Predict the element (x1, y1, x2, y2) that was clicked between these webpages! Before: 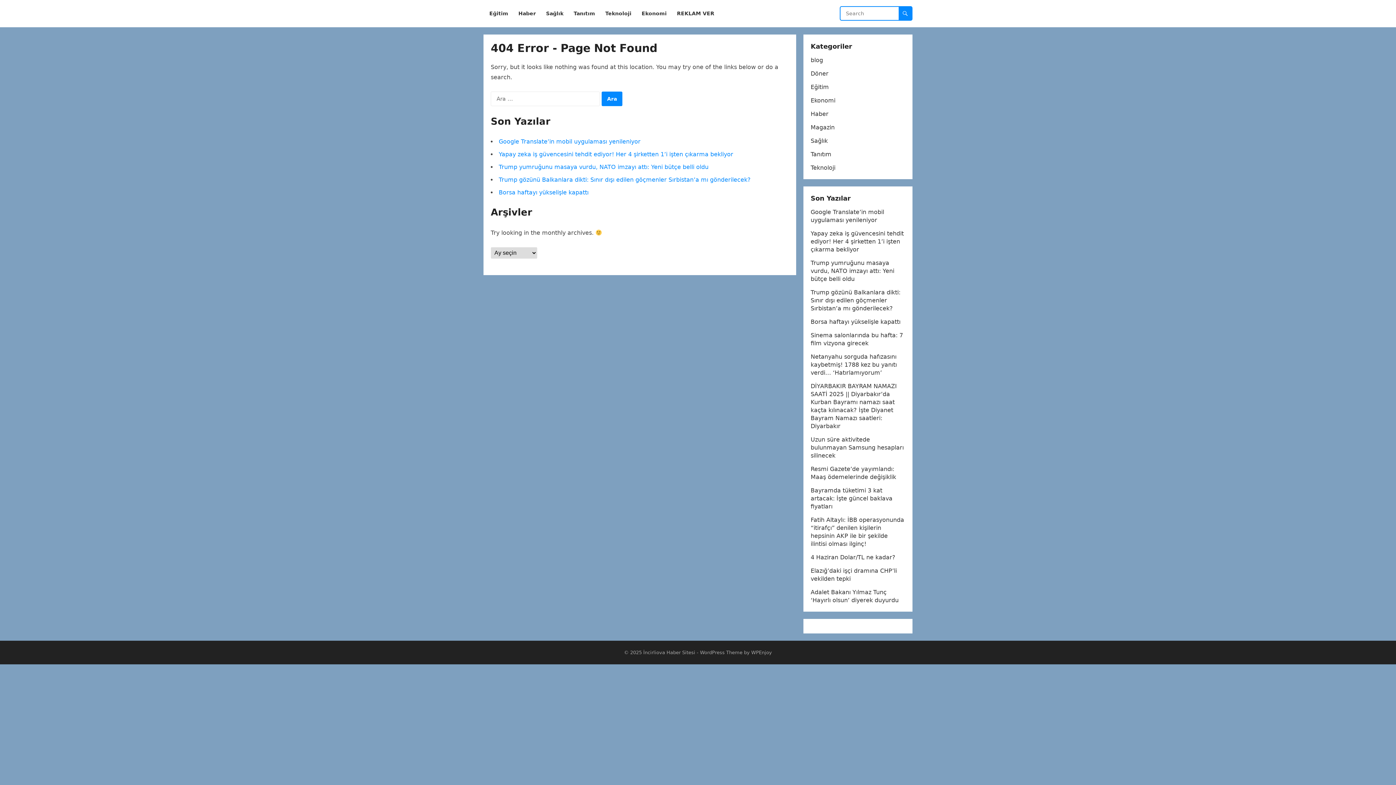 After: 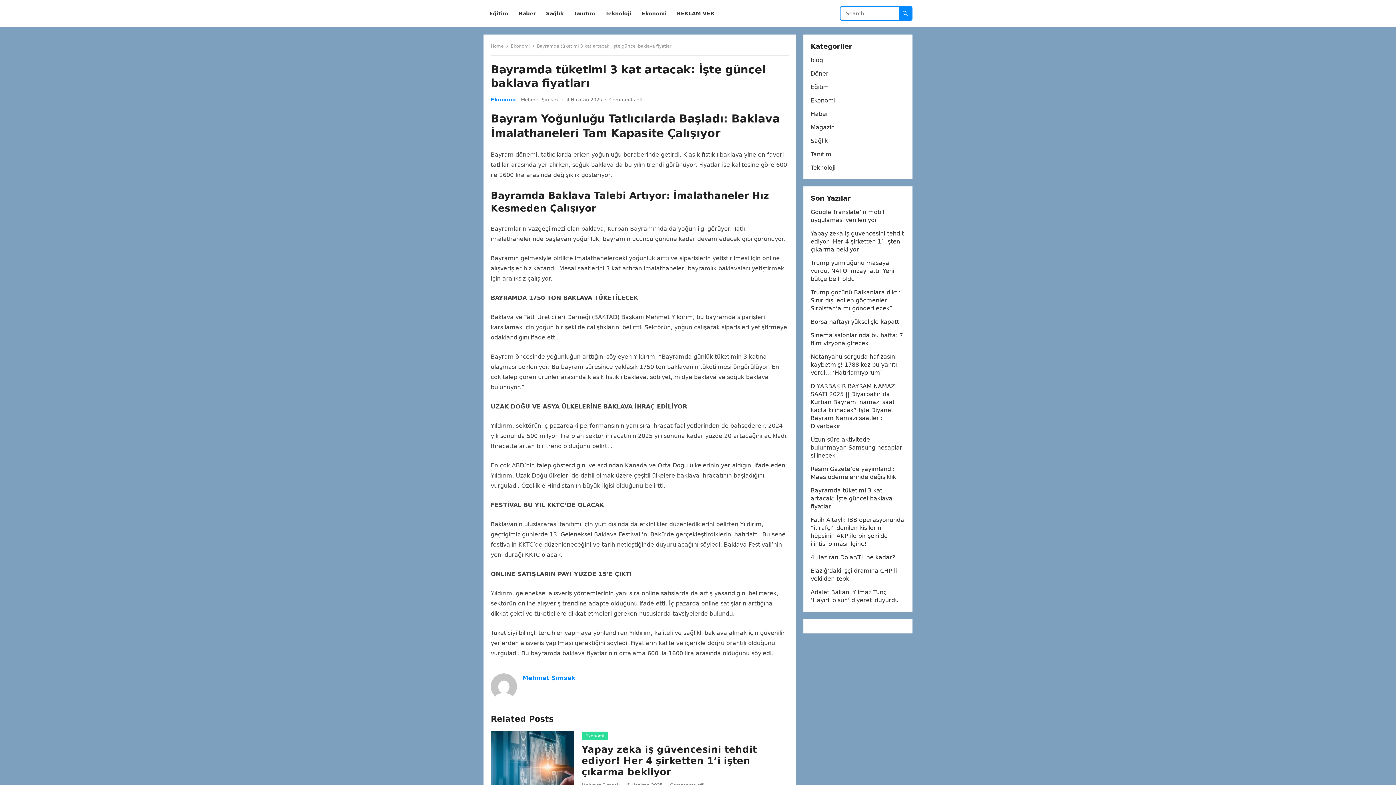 Action: bbox: (810, 487, 892, 510) label: Bayramda tüketimi 3 kat artacak: İşte güncel baklava fiyatları